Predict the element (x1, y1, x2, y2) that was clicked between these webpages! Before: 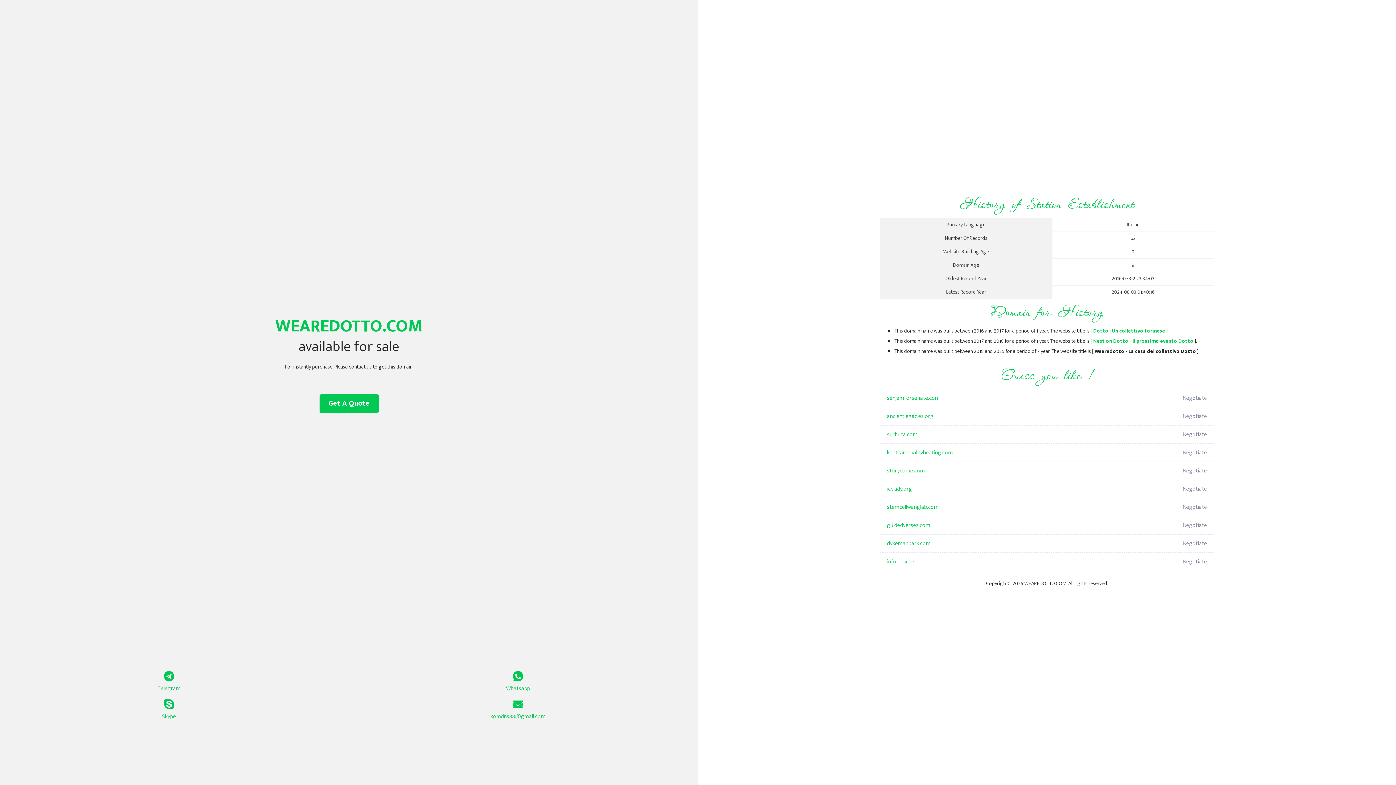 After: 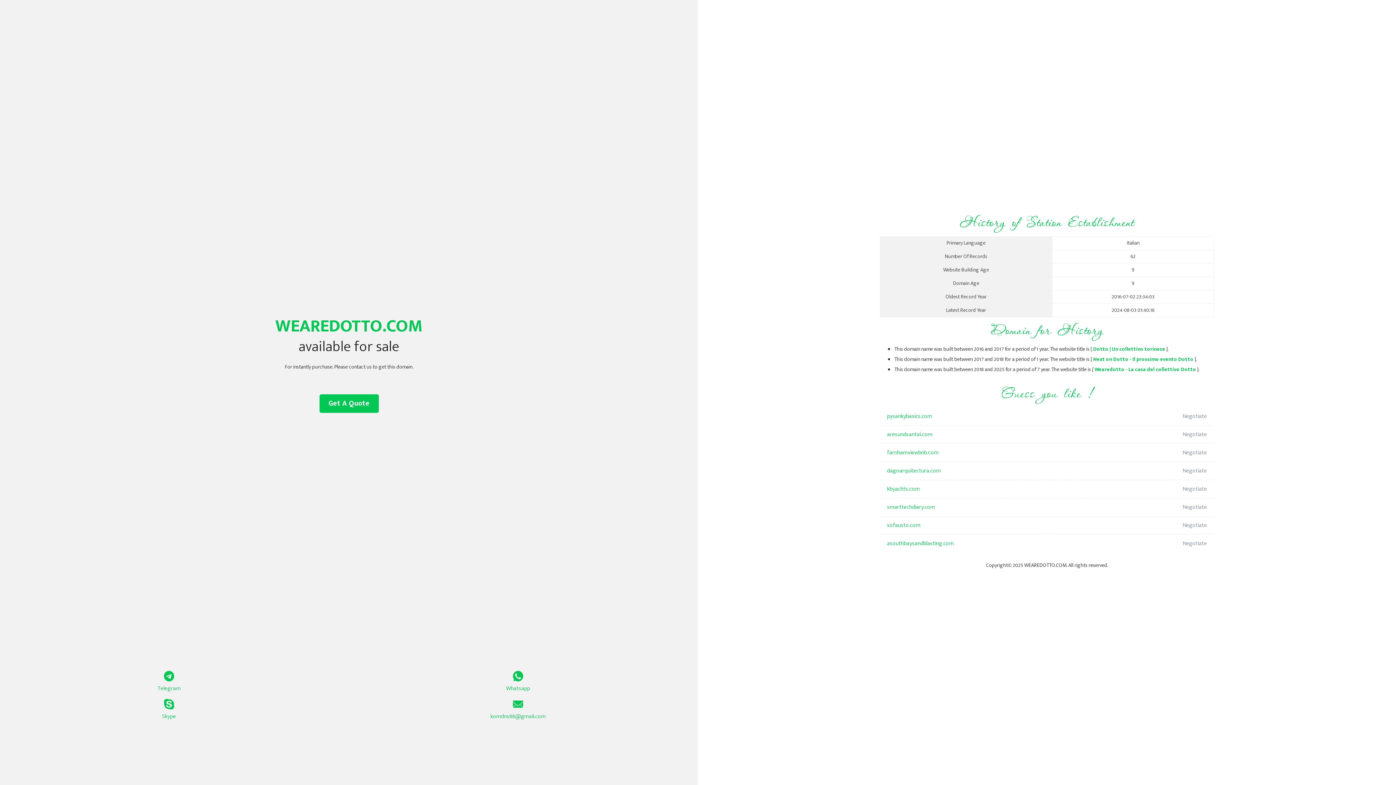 Action: label: Dotto | Un collettivo torinese bbox: (1093, 326, 1165, 335)